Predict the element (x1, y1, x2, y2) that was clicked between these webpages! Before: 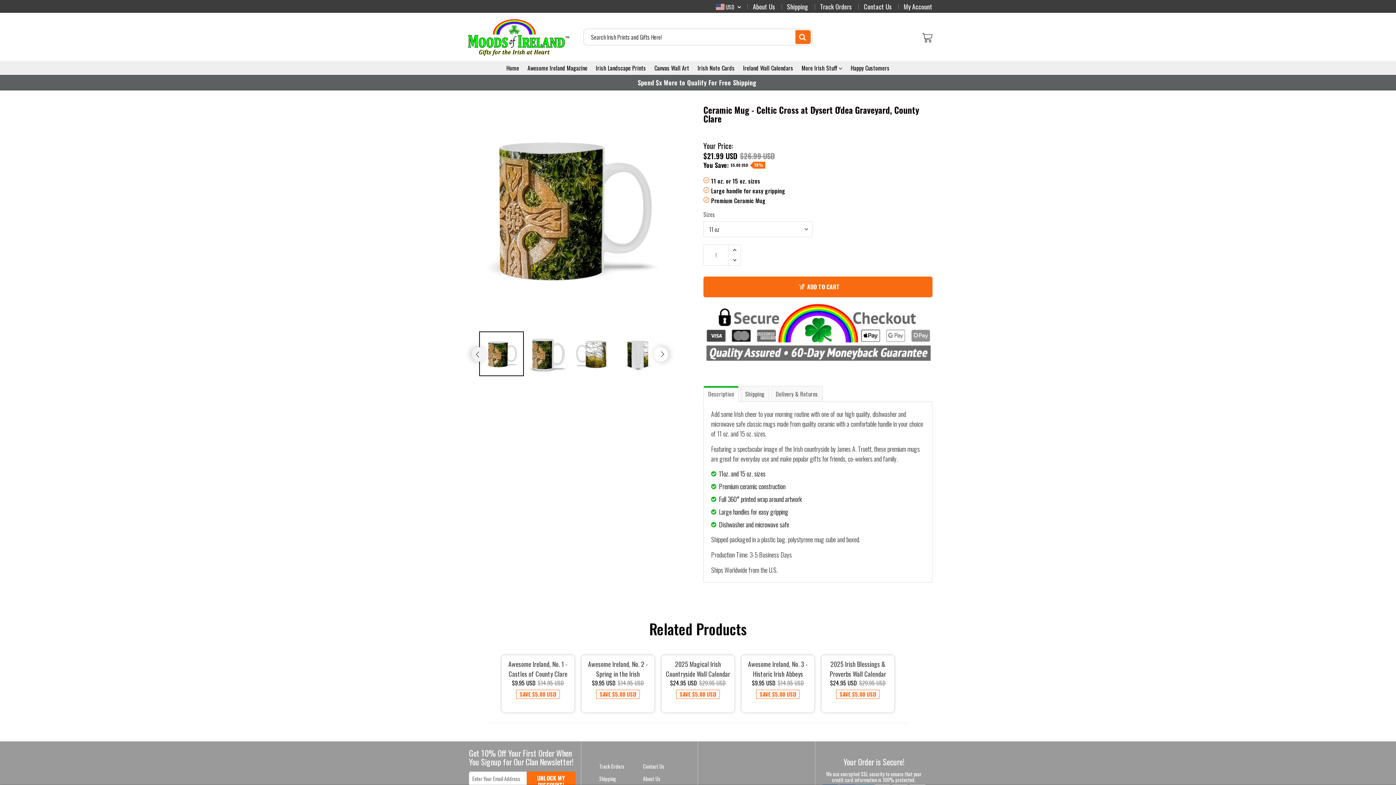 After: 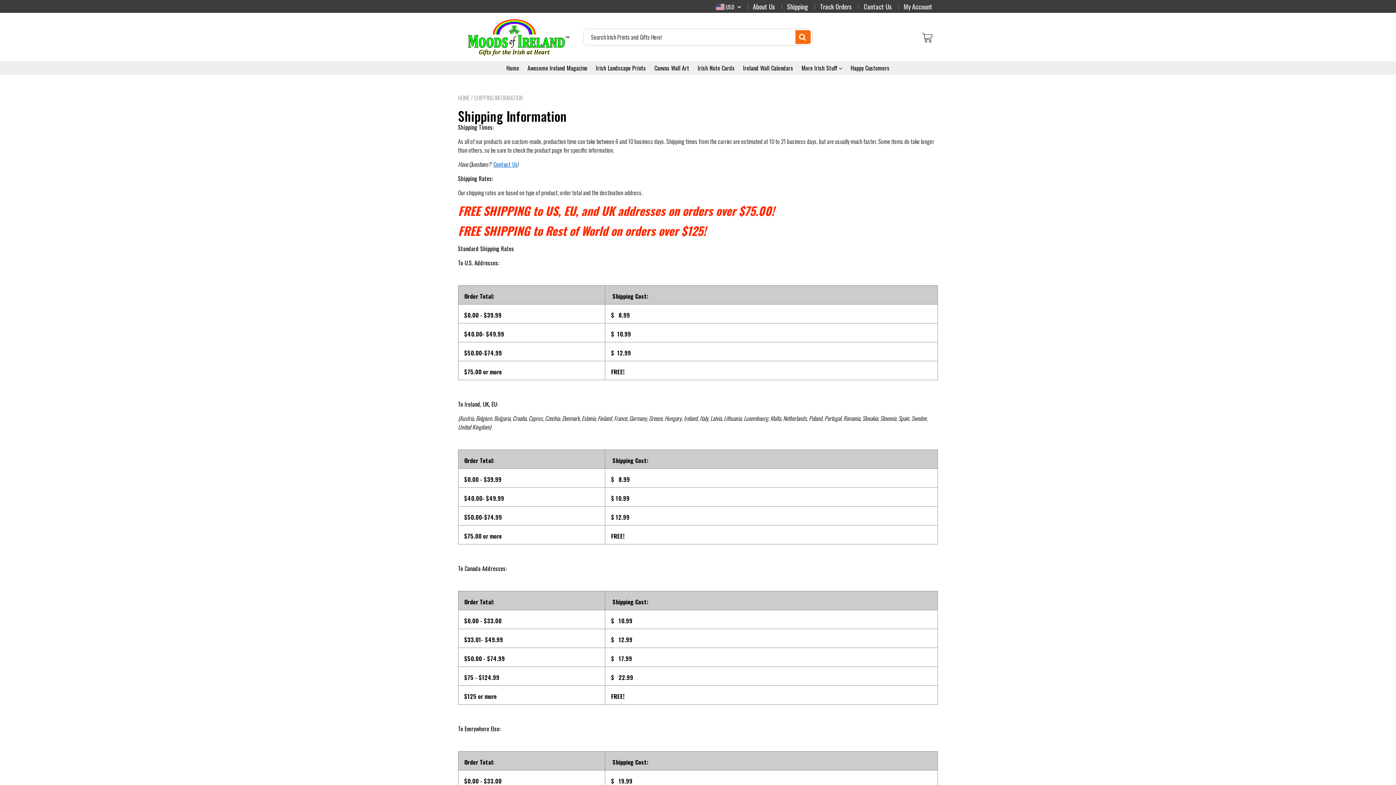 Action: label: Shipping bbox: (599, 775, 616, 782)